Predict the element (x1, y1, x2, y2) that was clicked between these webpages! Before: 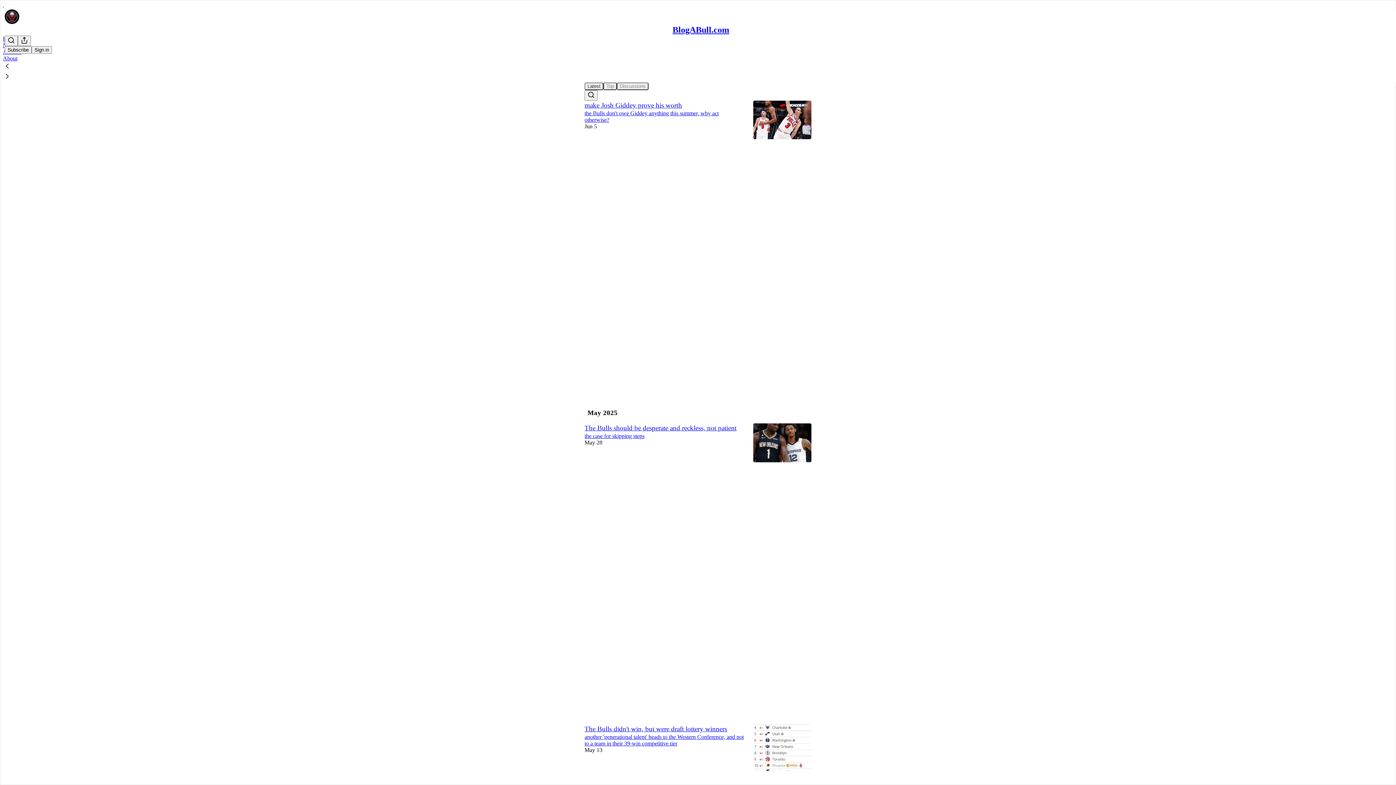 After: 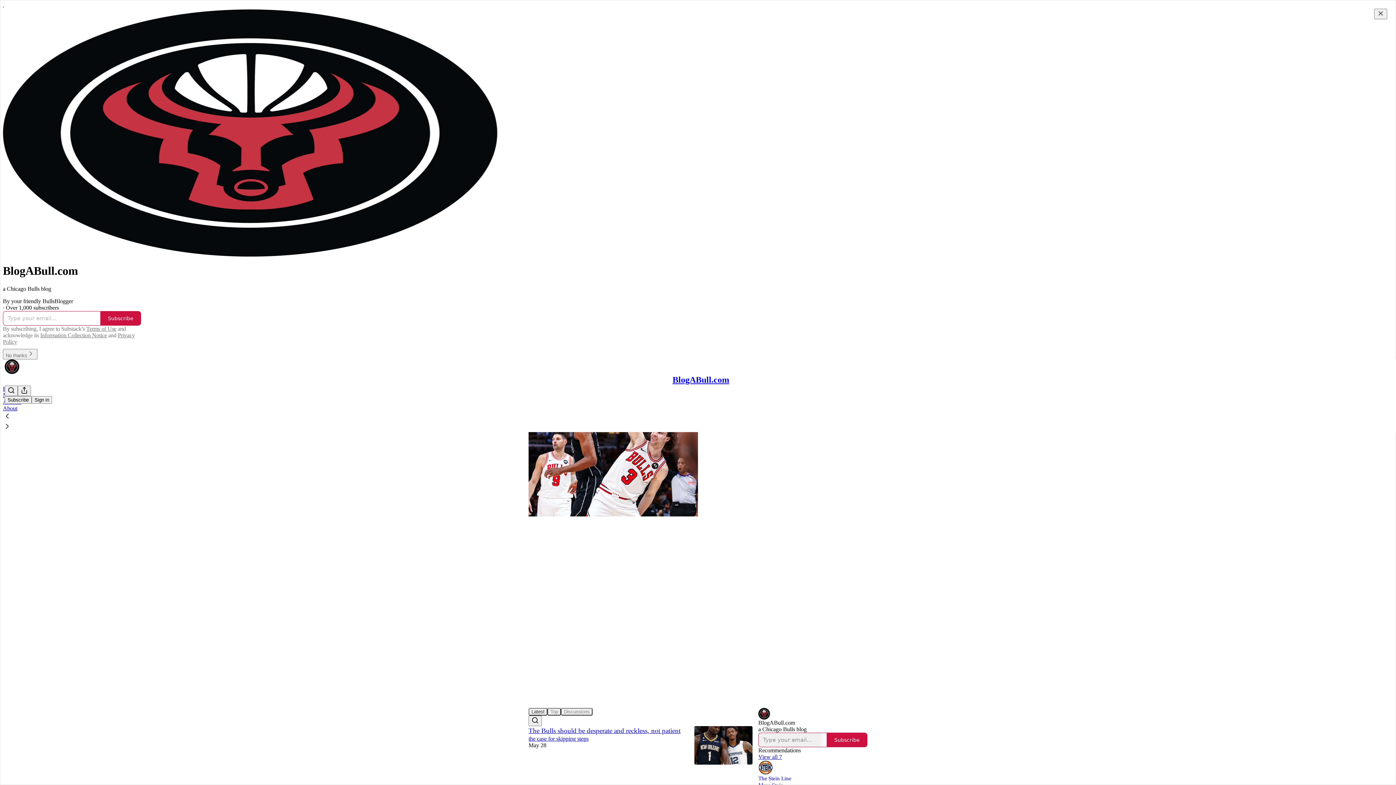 Action: bbox: (4, 9, 1399, 24)